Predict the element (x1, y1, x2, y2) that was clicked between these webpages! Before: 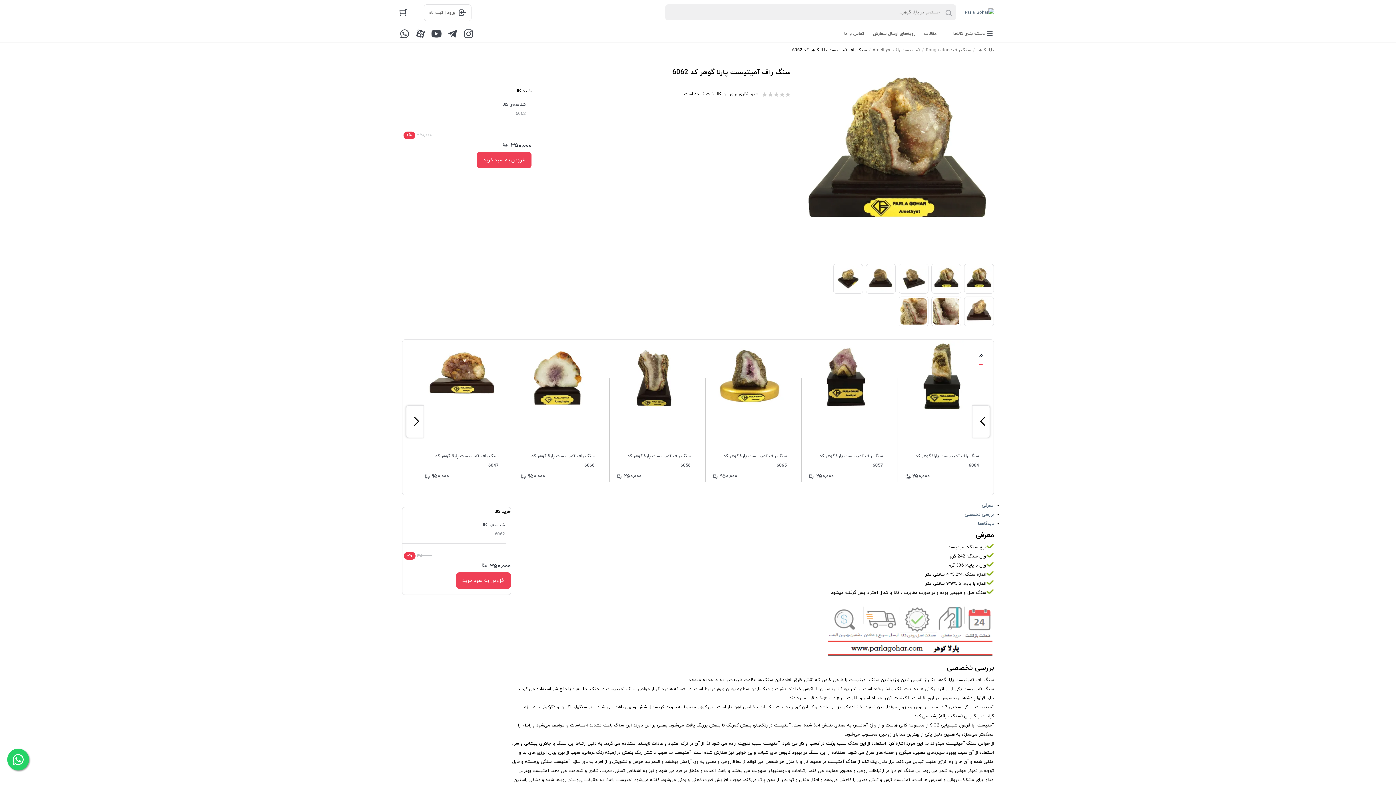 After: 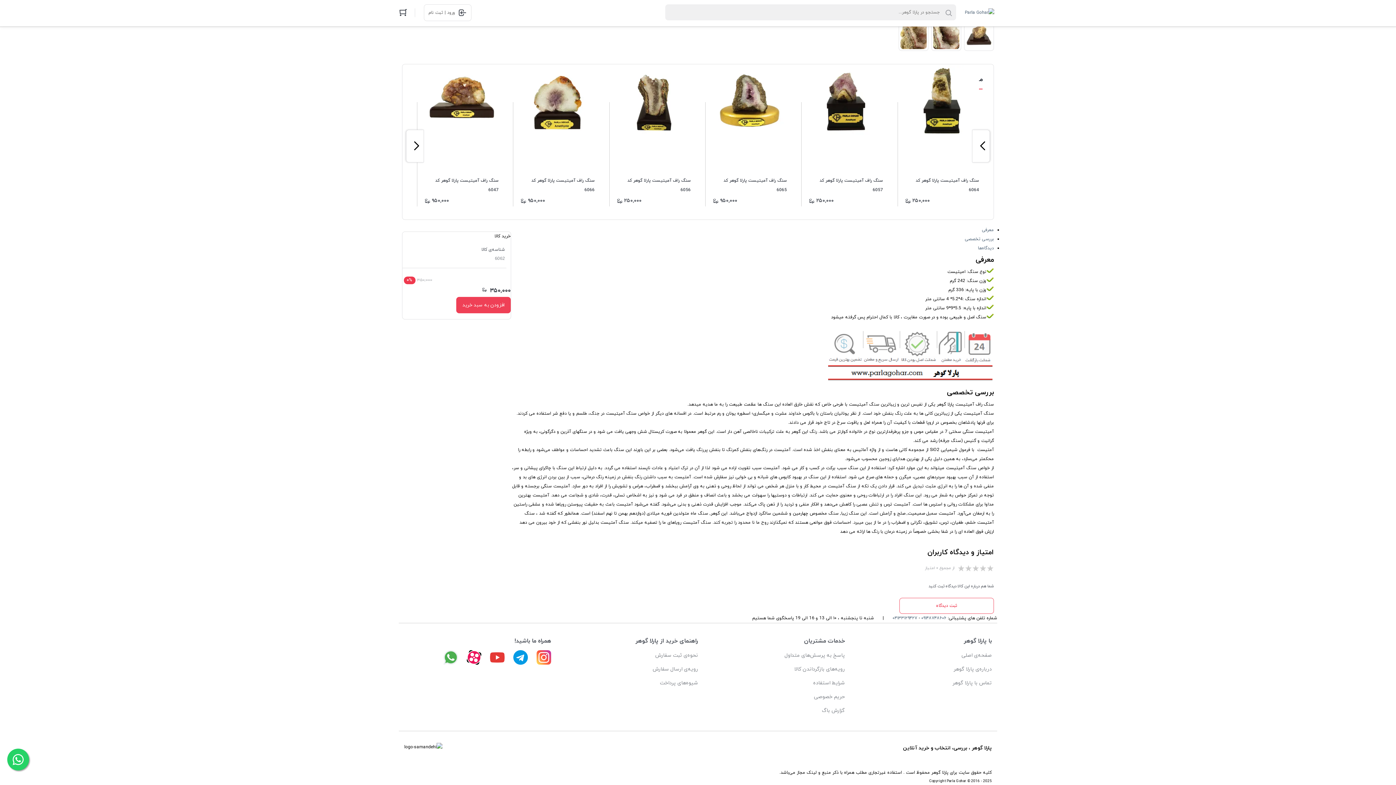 Action: bbox: (965, 512, 994, 517) label: بررسی تخصصی